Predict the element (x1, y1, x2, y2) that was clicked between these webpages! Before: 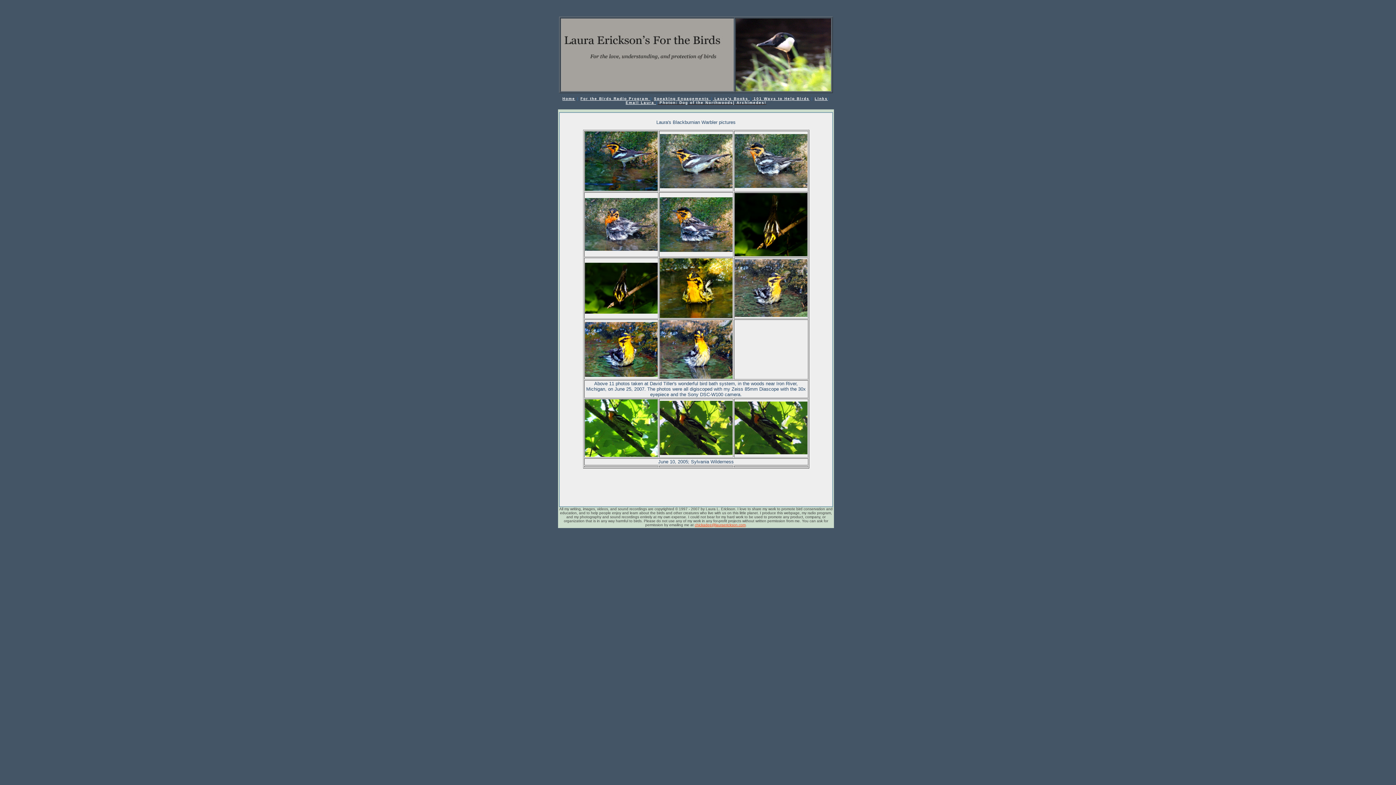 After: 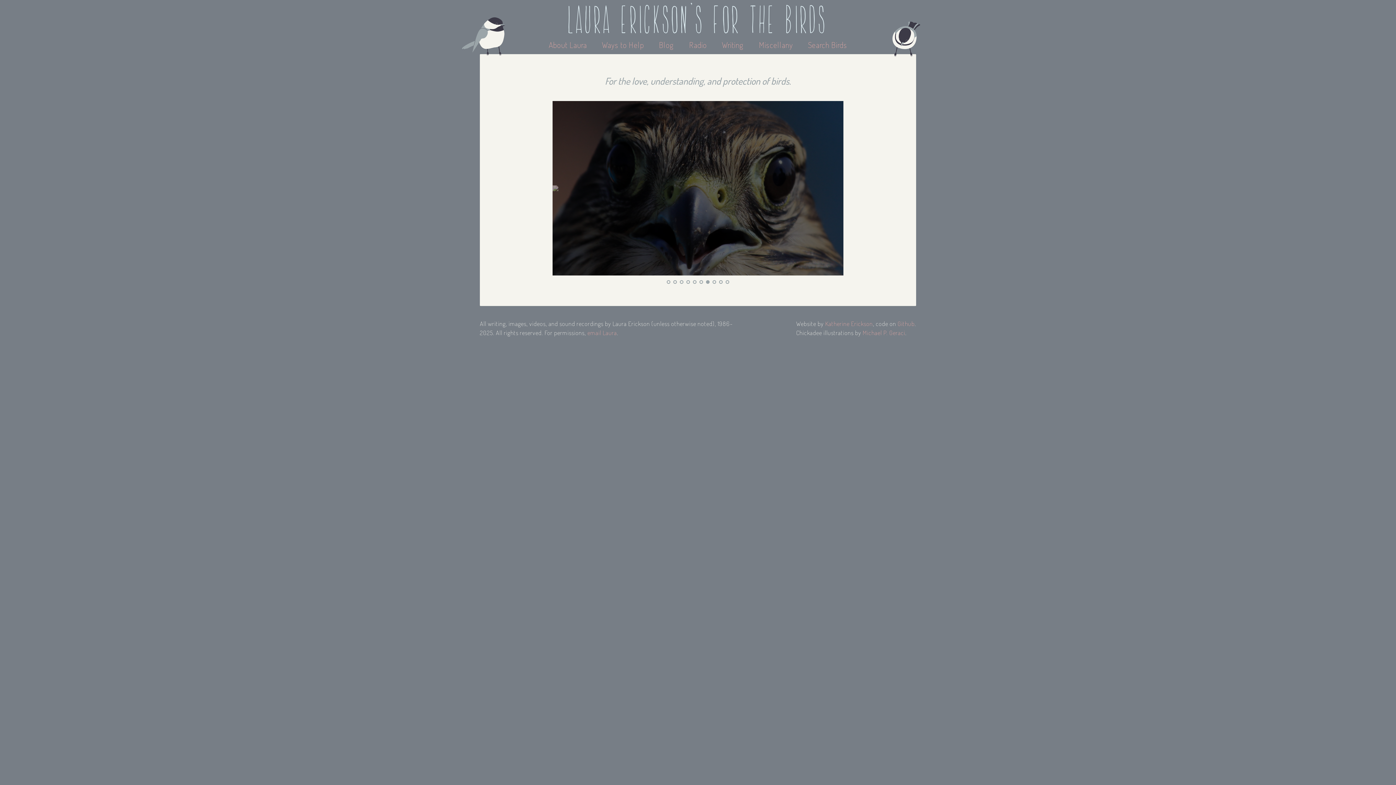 Action: label: Home bbox: (562, 96, 575, 100)